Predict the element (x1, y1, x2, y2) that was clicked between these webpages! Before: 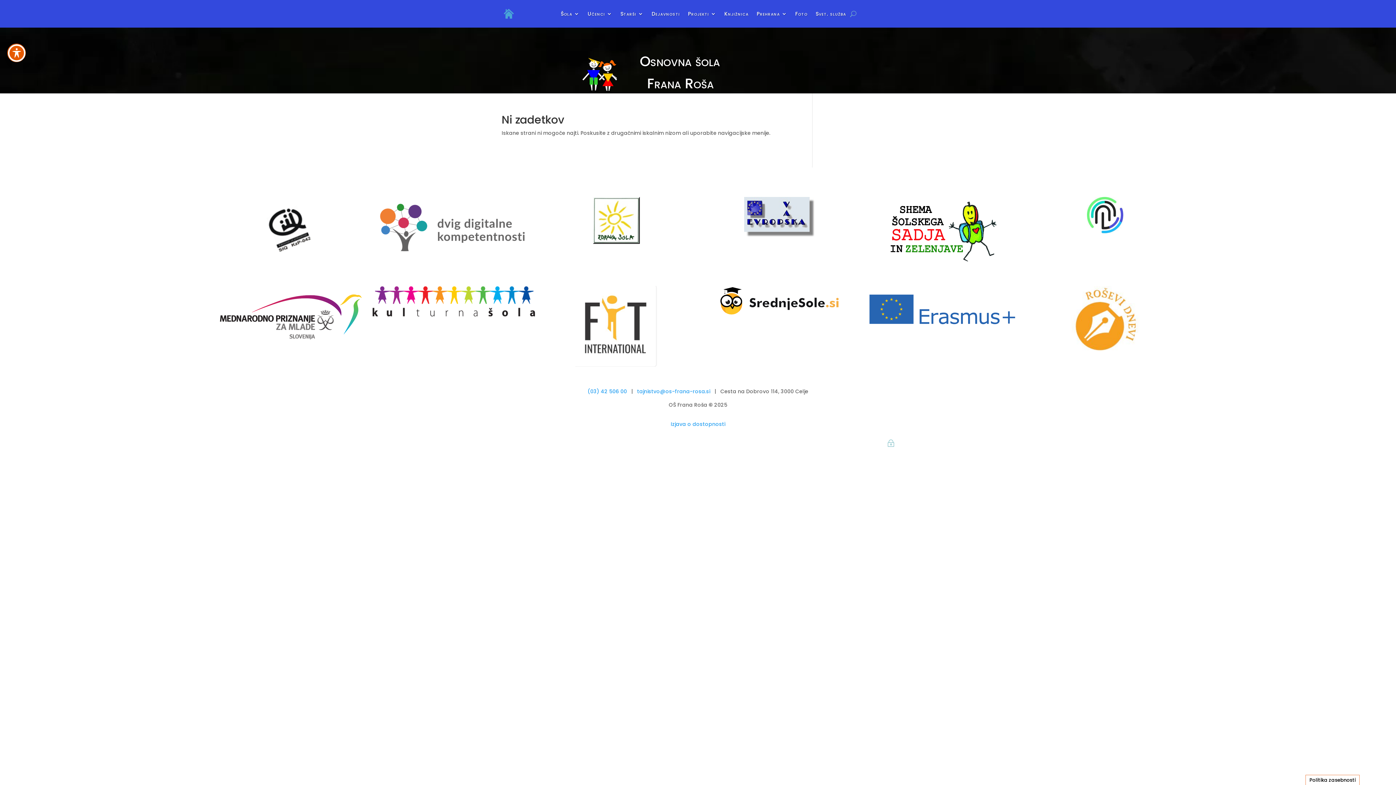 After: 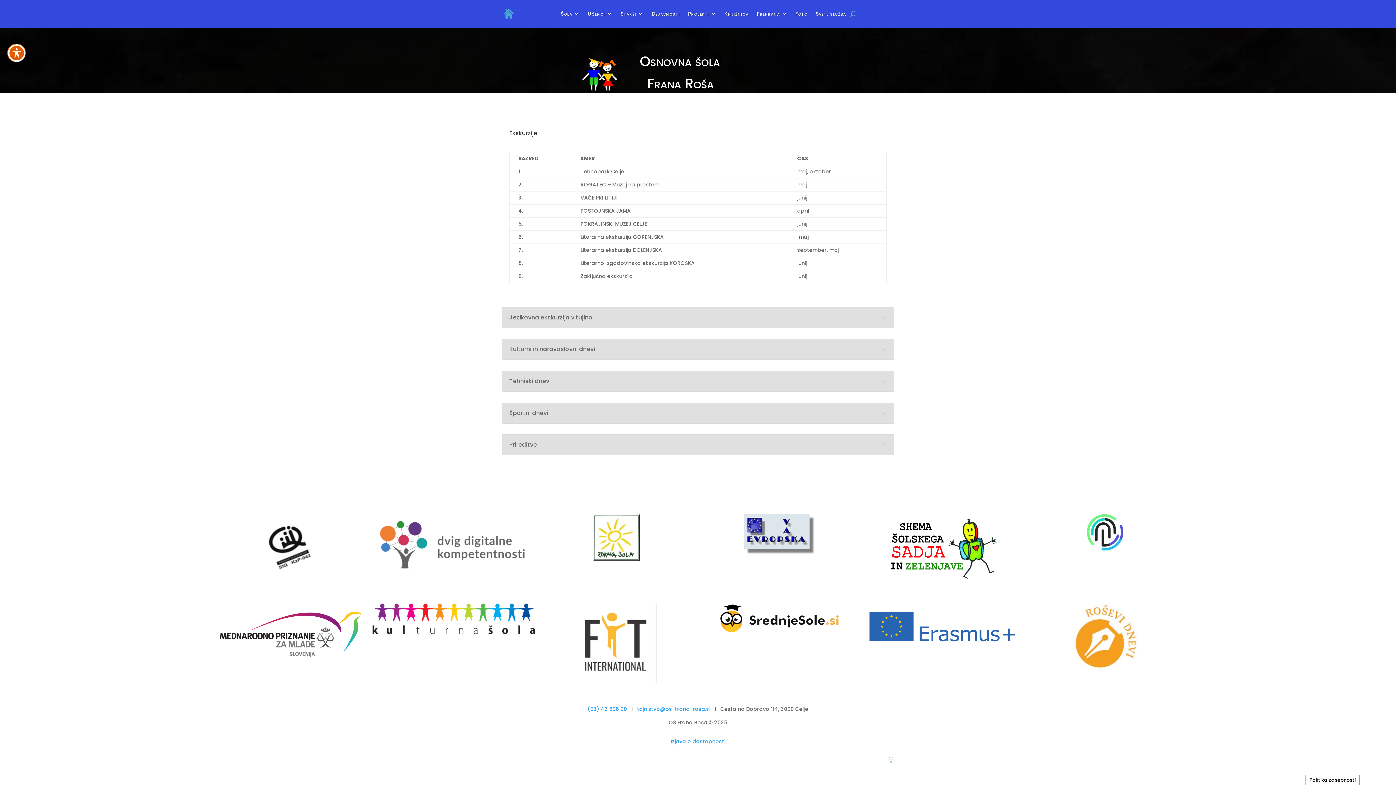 Action: bbox: (651, 0, 680, 27) label: Dejavnosti